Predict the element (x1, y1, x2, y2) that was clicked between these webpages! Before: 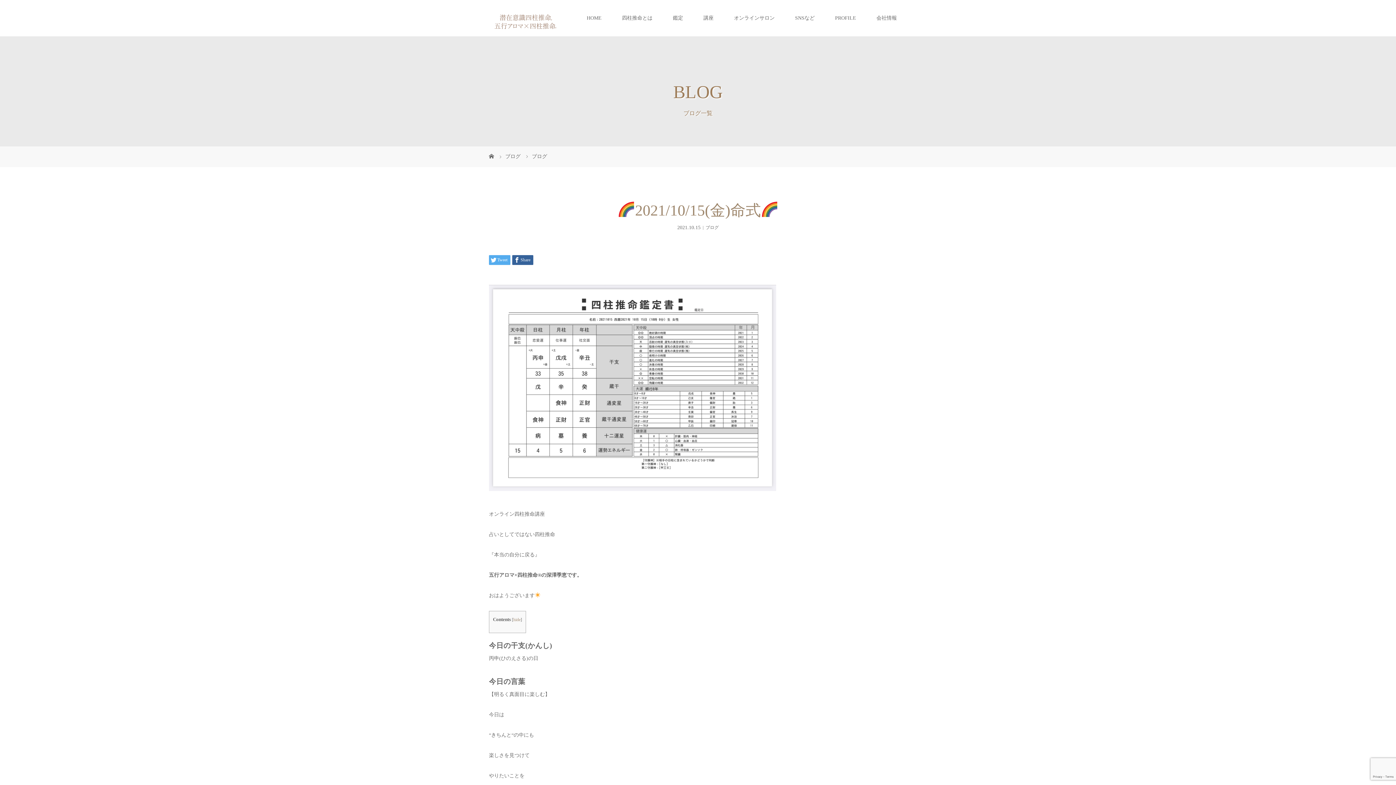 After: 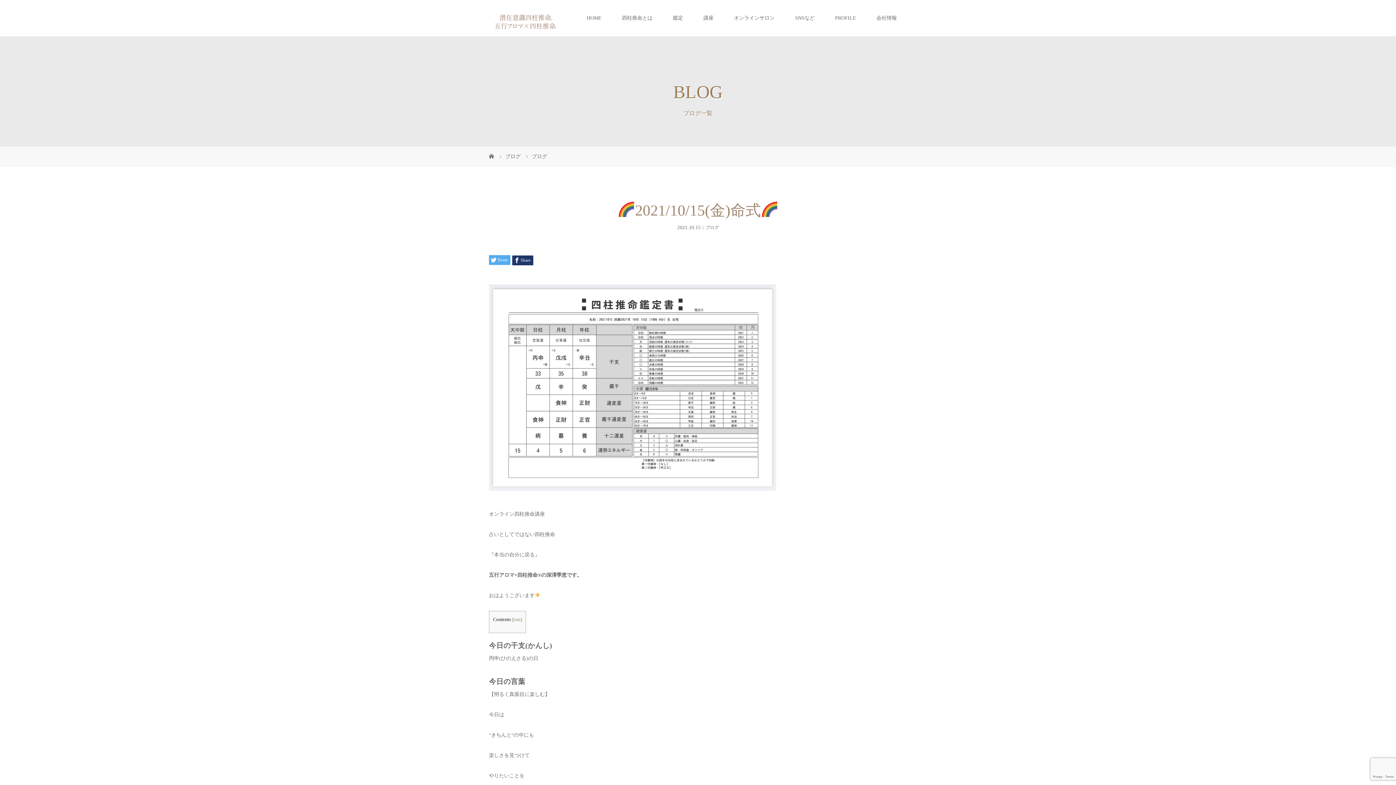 Action: label: Share bbox: (512, 255, 533, 265)